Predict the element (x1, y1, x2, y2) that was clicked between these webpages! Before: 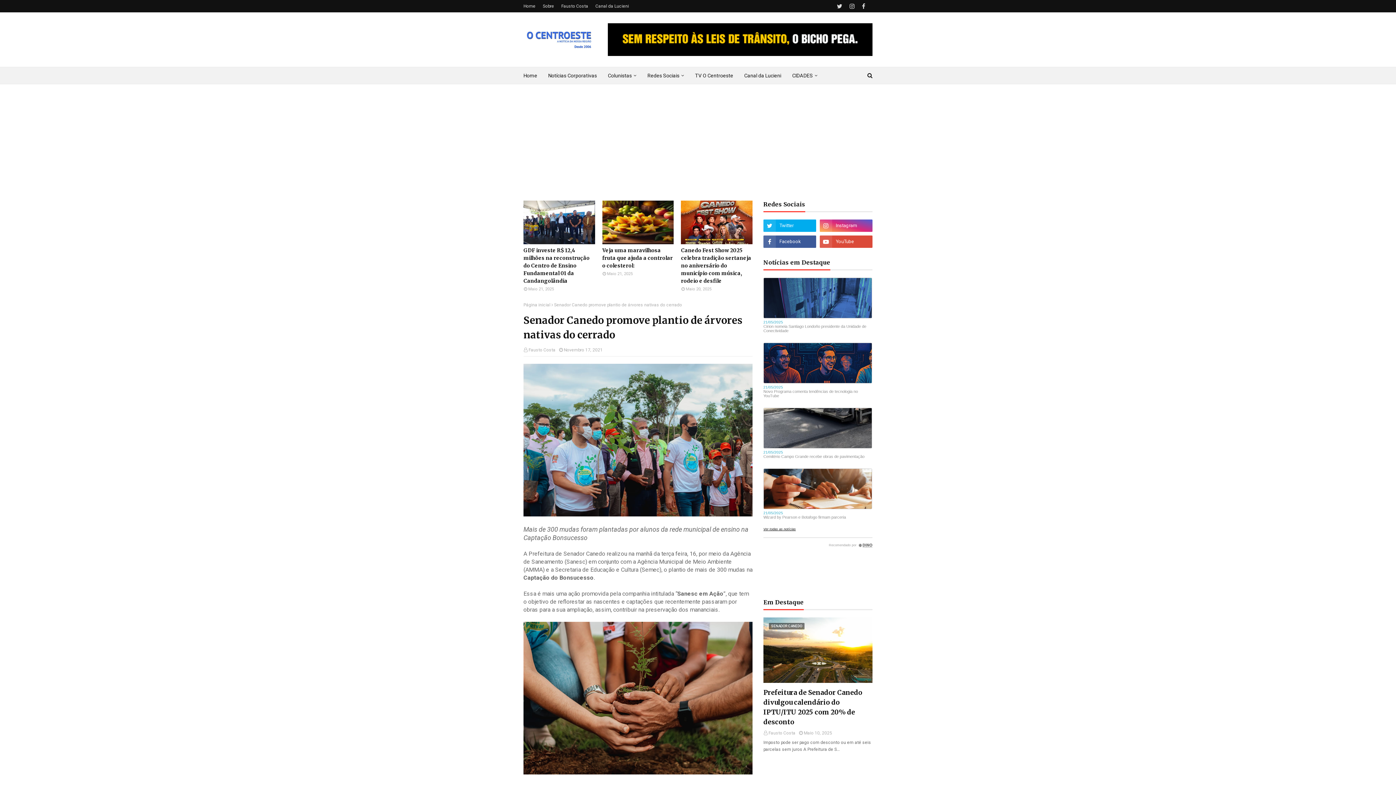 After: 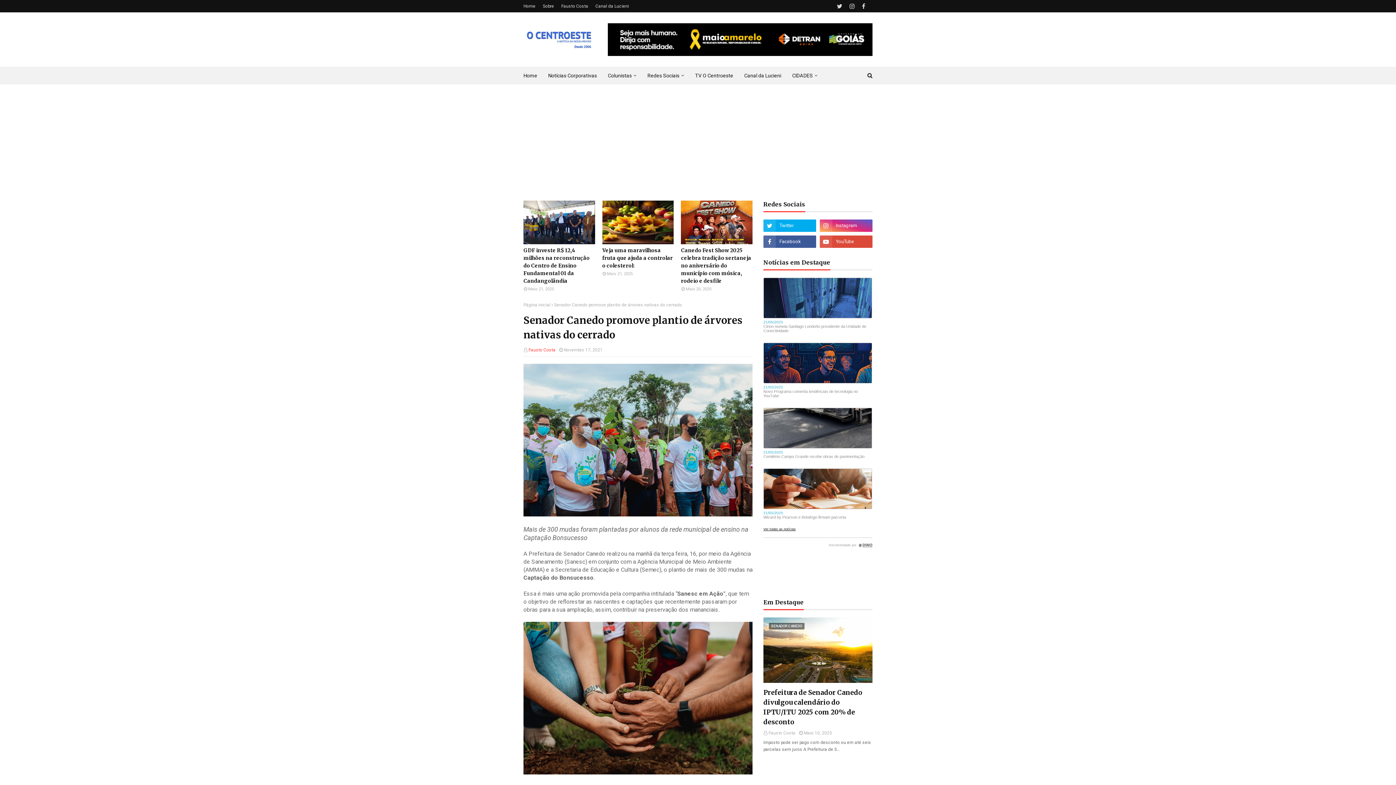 Action: bbox: (528, 347, 555, 352) label: Fausto Costa